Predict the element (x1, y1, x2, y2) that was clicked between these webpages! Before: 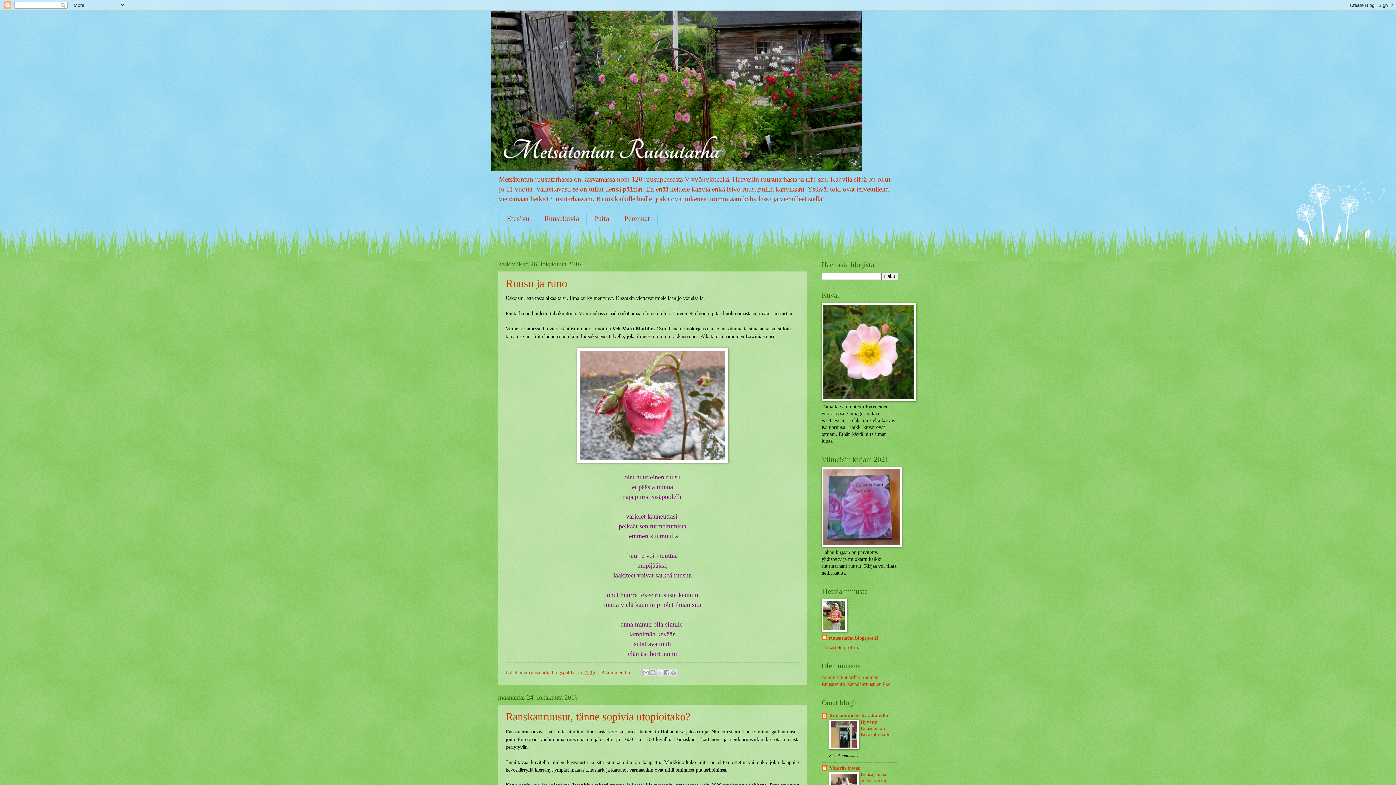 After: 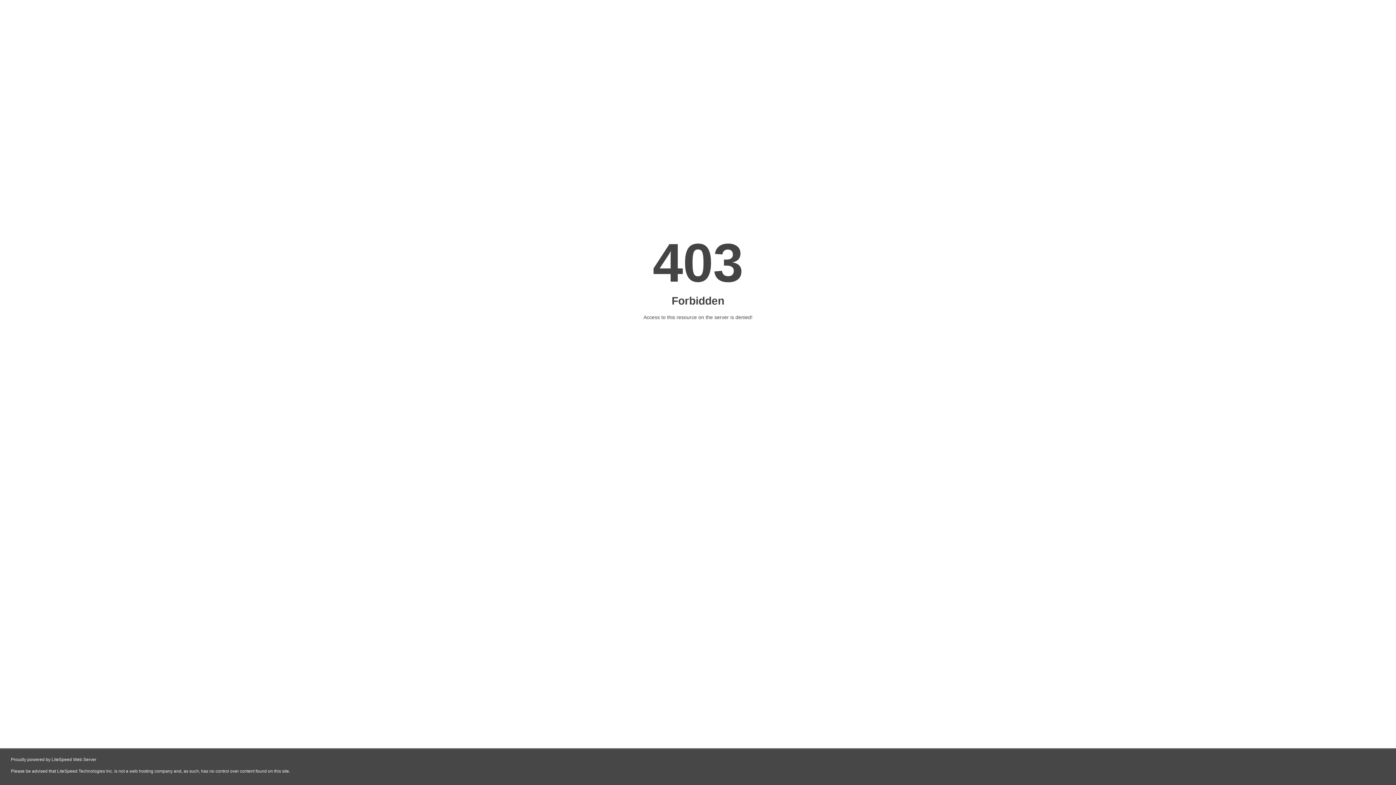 Action: label: Kanadanruusujen koe bbox: (846, 681, 890, 687)